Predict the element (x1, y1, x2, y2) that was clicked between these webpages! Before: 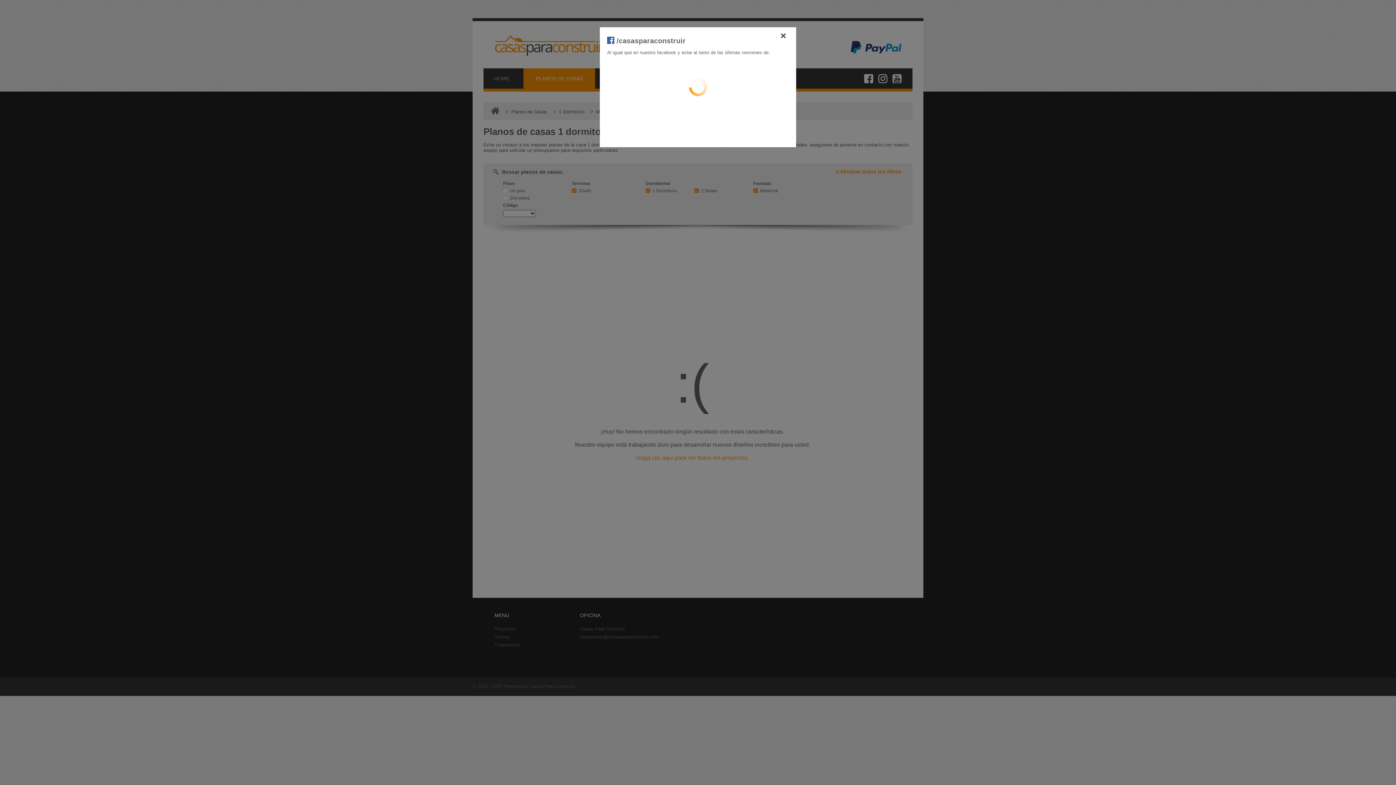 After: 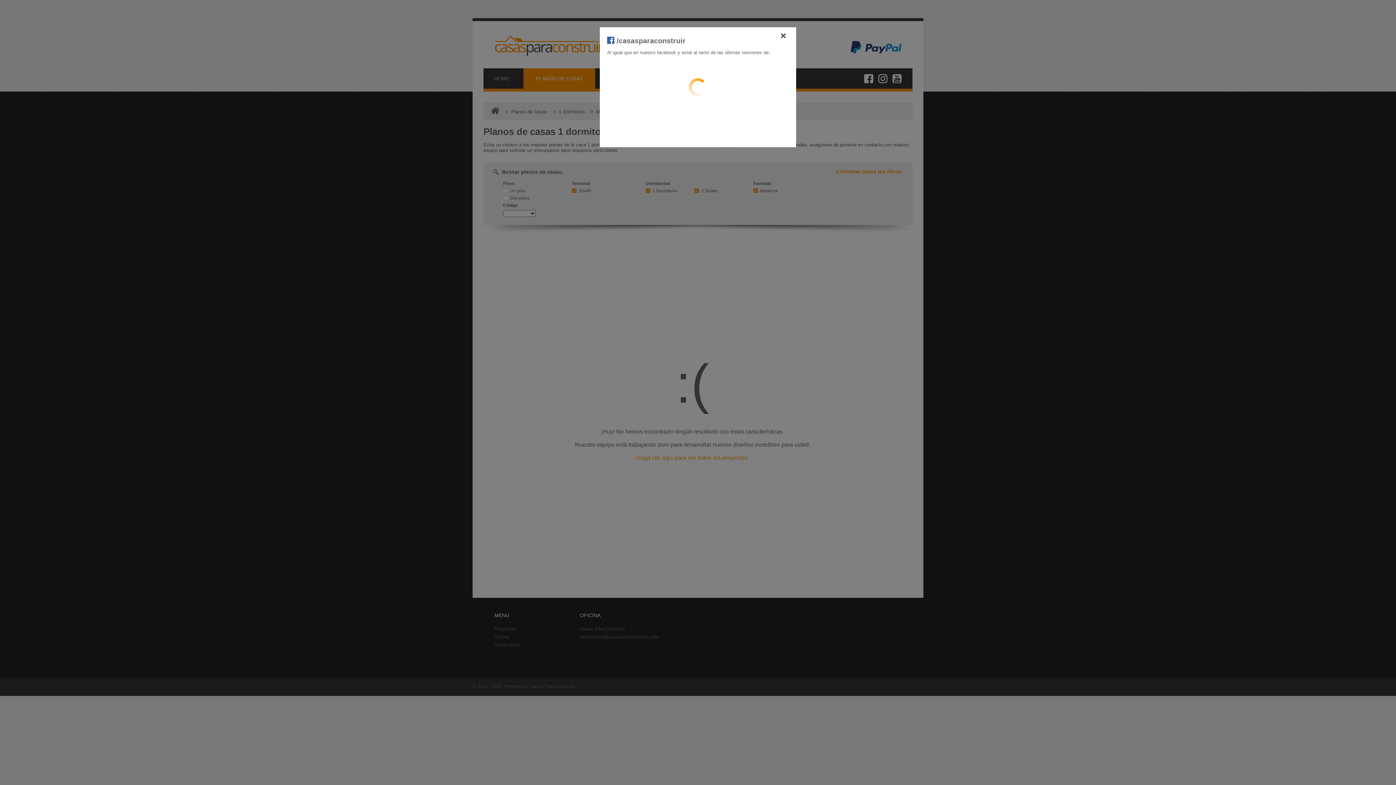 Action: bbox: (607, 36, 685, 44) label:  /casasparaconstruir